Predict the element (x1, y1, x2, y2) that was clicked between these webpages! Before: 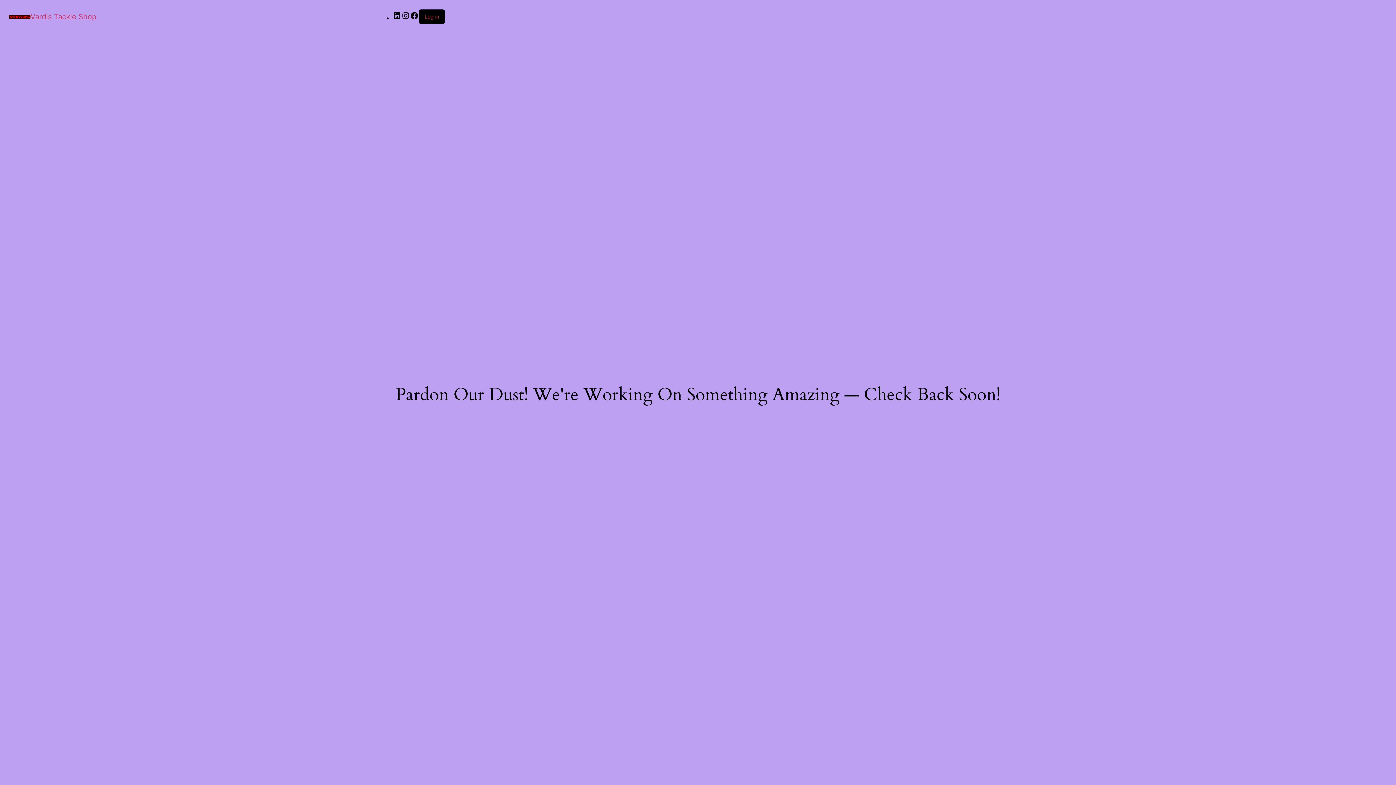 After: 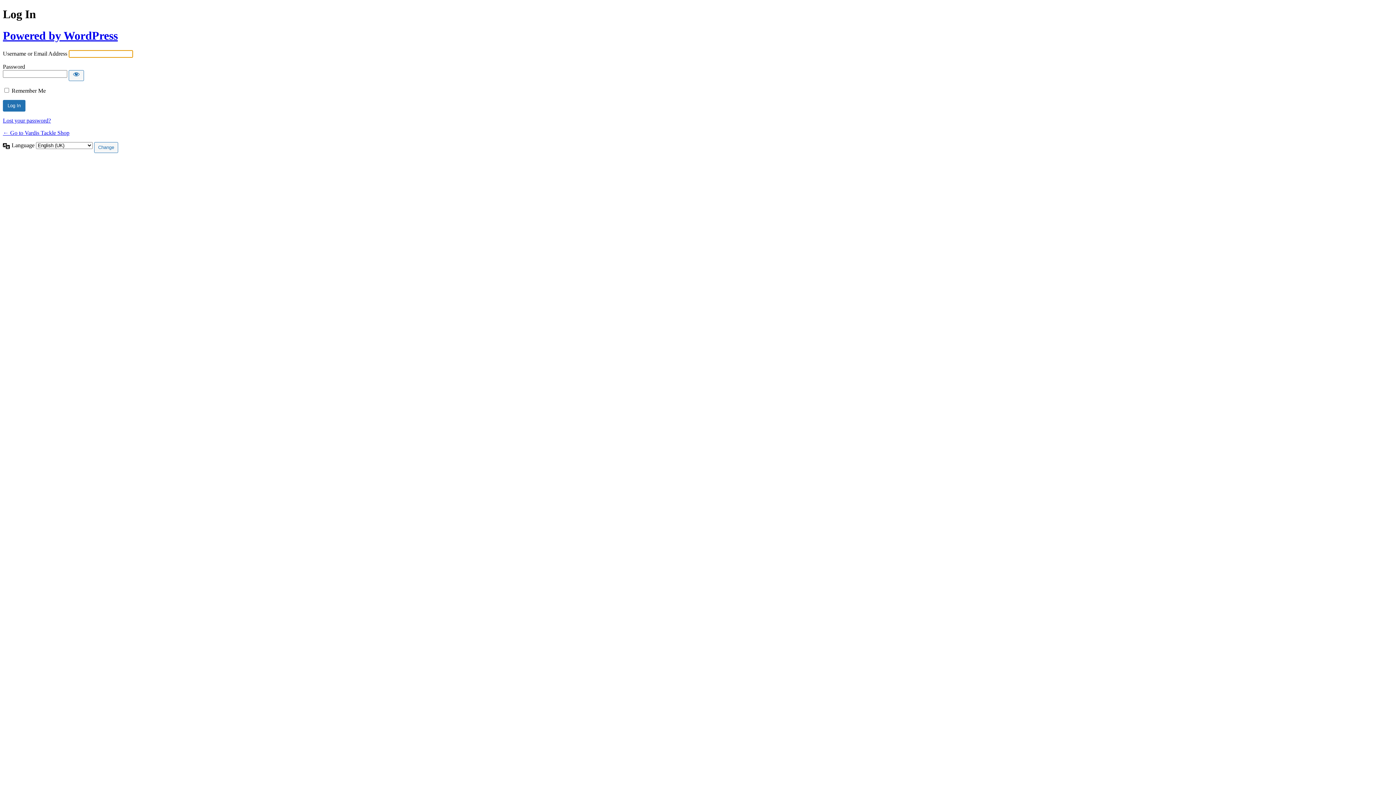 Action: label: Log in bbox: (424, 13, 439, 19)